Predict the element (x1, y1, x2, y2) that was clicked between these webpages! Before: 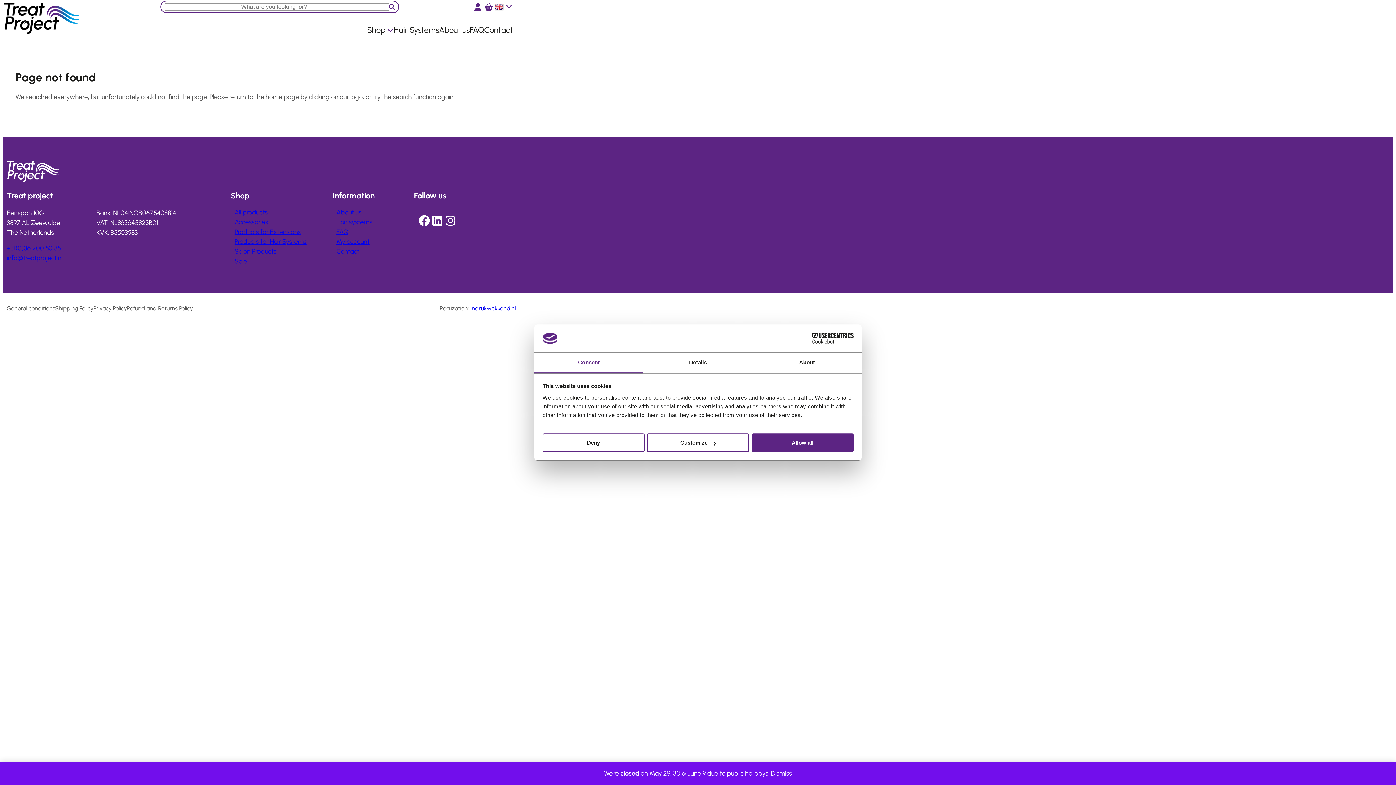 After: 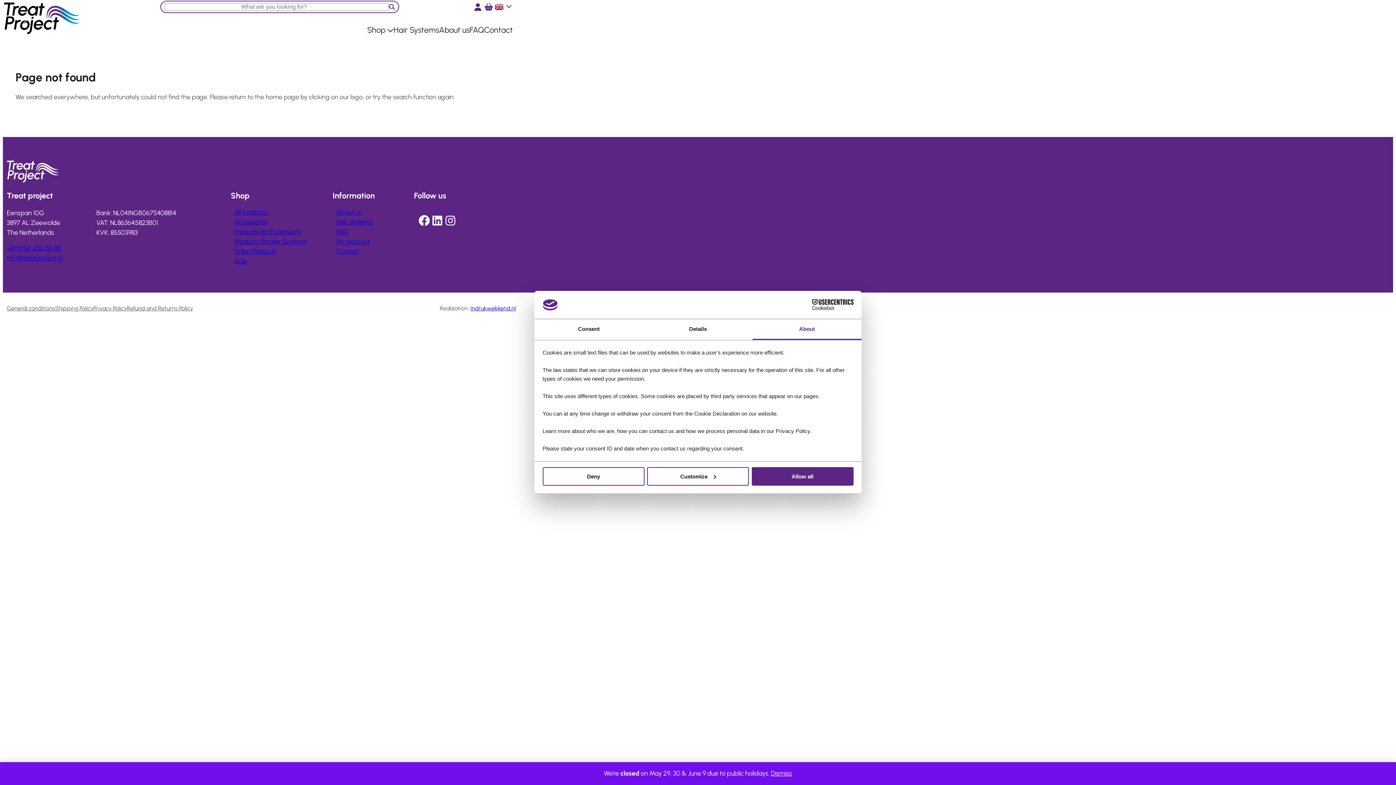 Action: label: About bbox: (752, 352, 861, 373)